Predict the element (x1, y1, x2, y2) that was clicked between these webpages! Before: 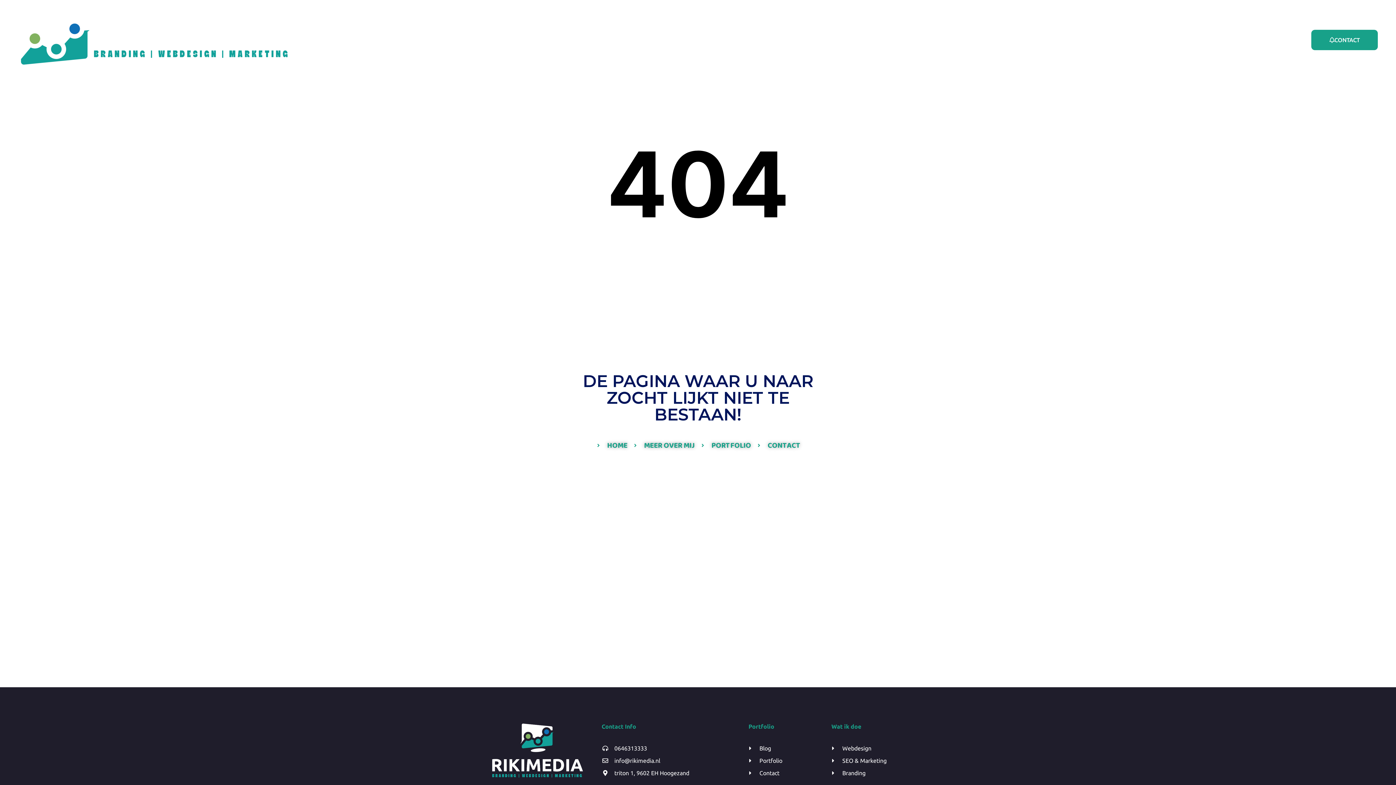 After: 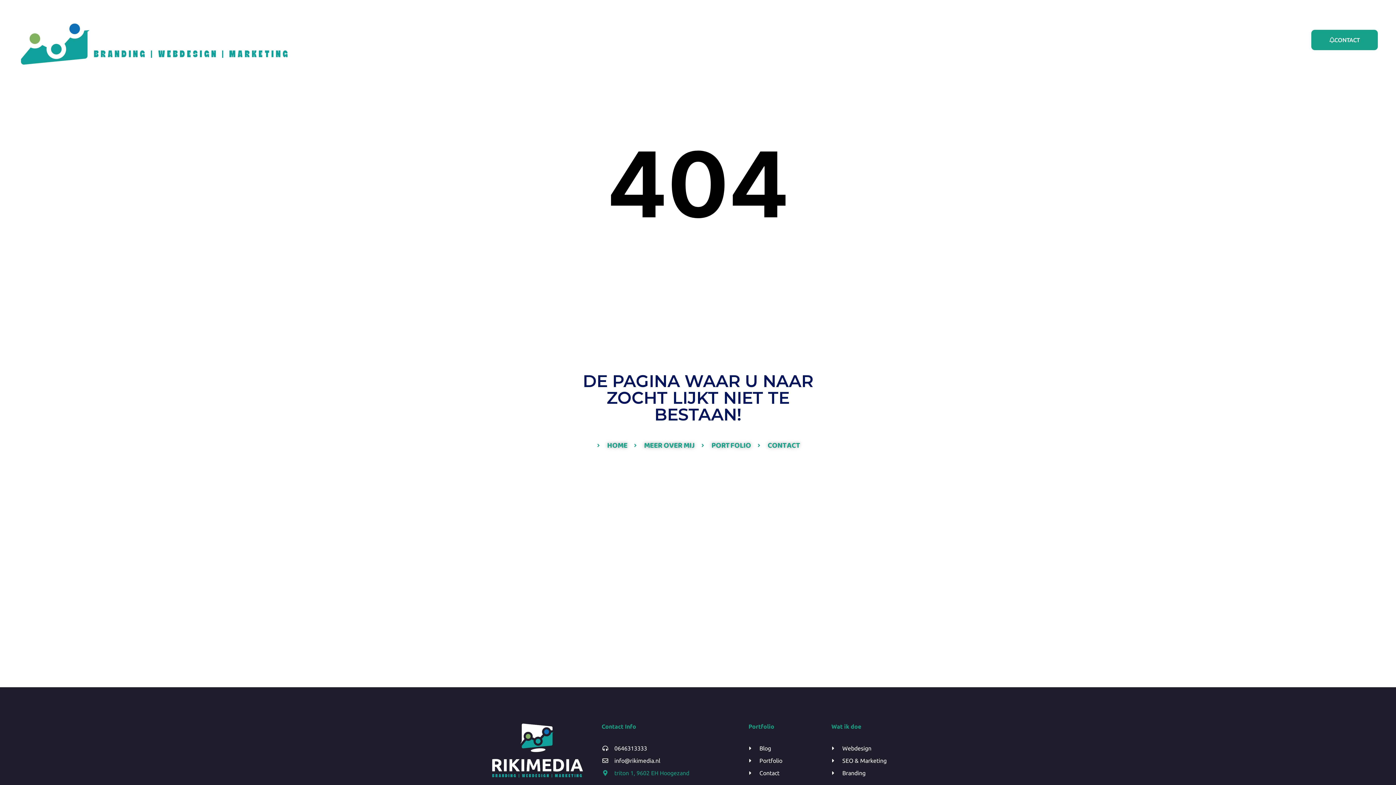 Action: label: triton 1, 9602 EH Hoogezand bbox: (601, 768, 739, 777)